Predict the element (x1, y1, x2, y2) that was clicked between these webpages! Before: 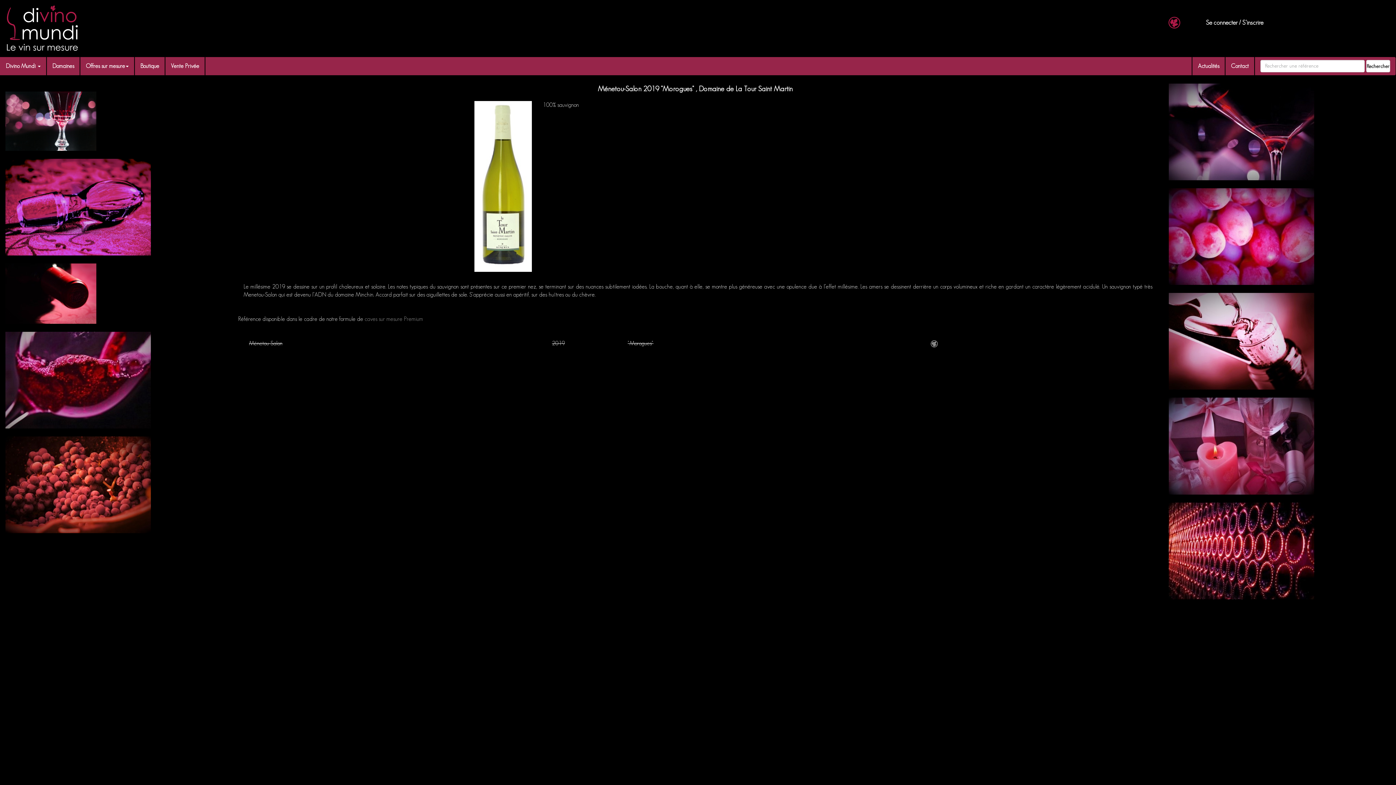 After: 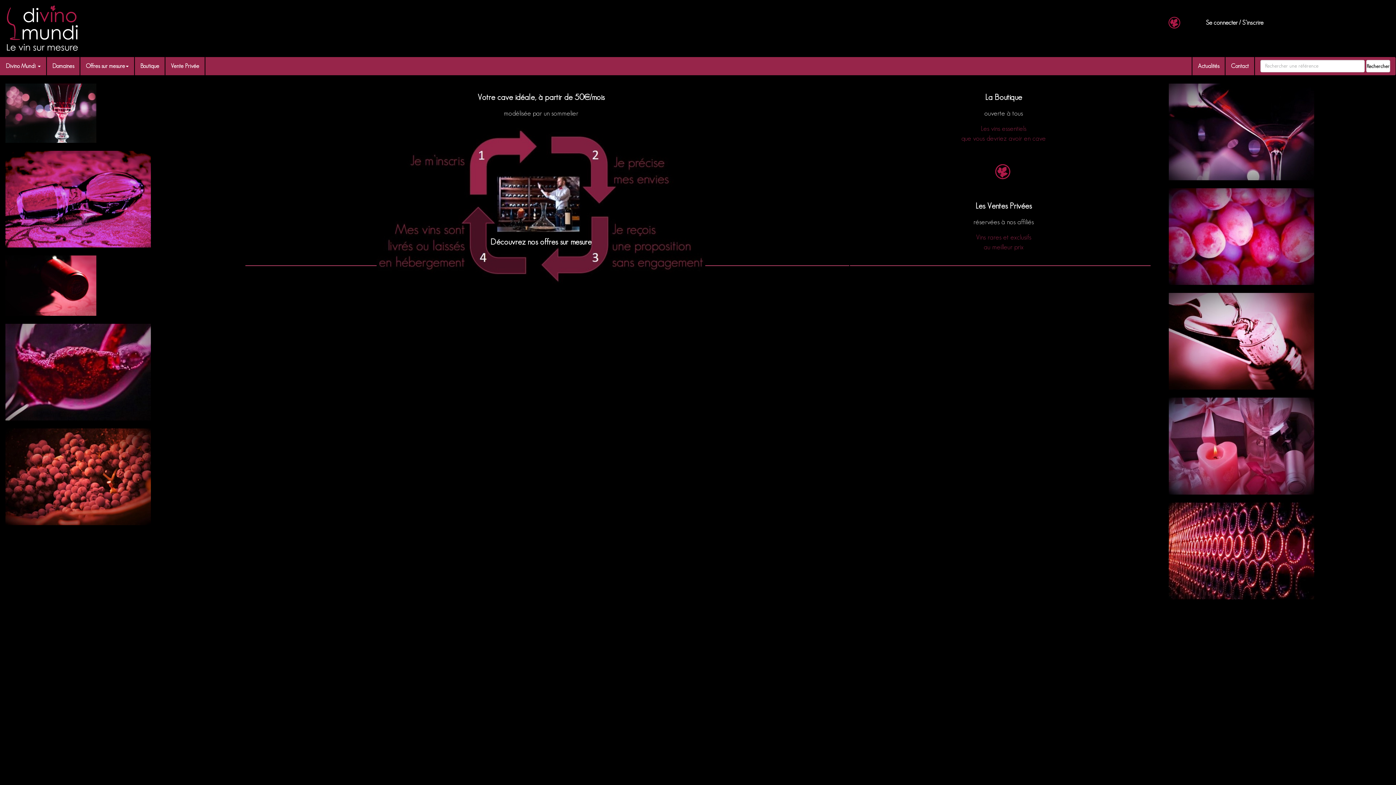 Action: bbox: (0, 24, 85, 30)